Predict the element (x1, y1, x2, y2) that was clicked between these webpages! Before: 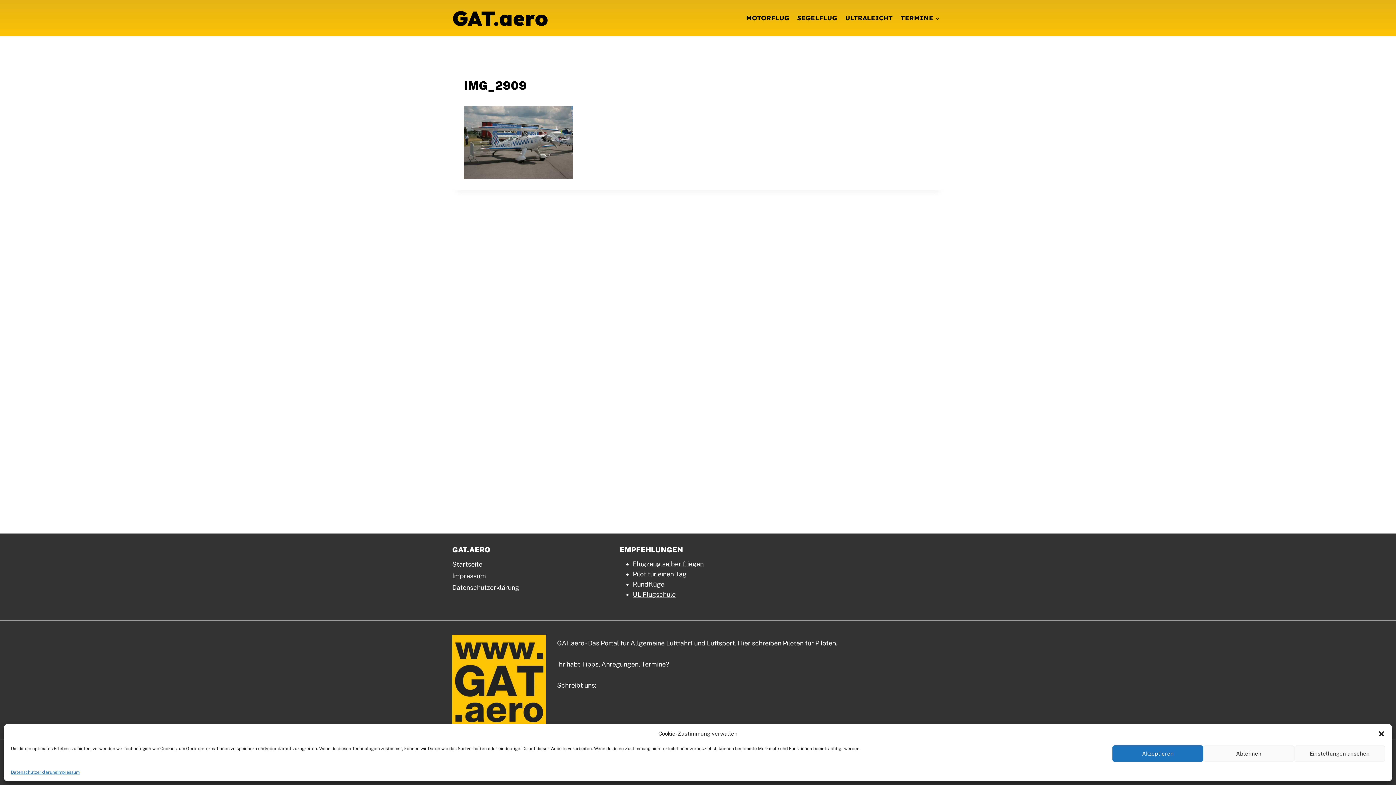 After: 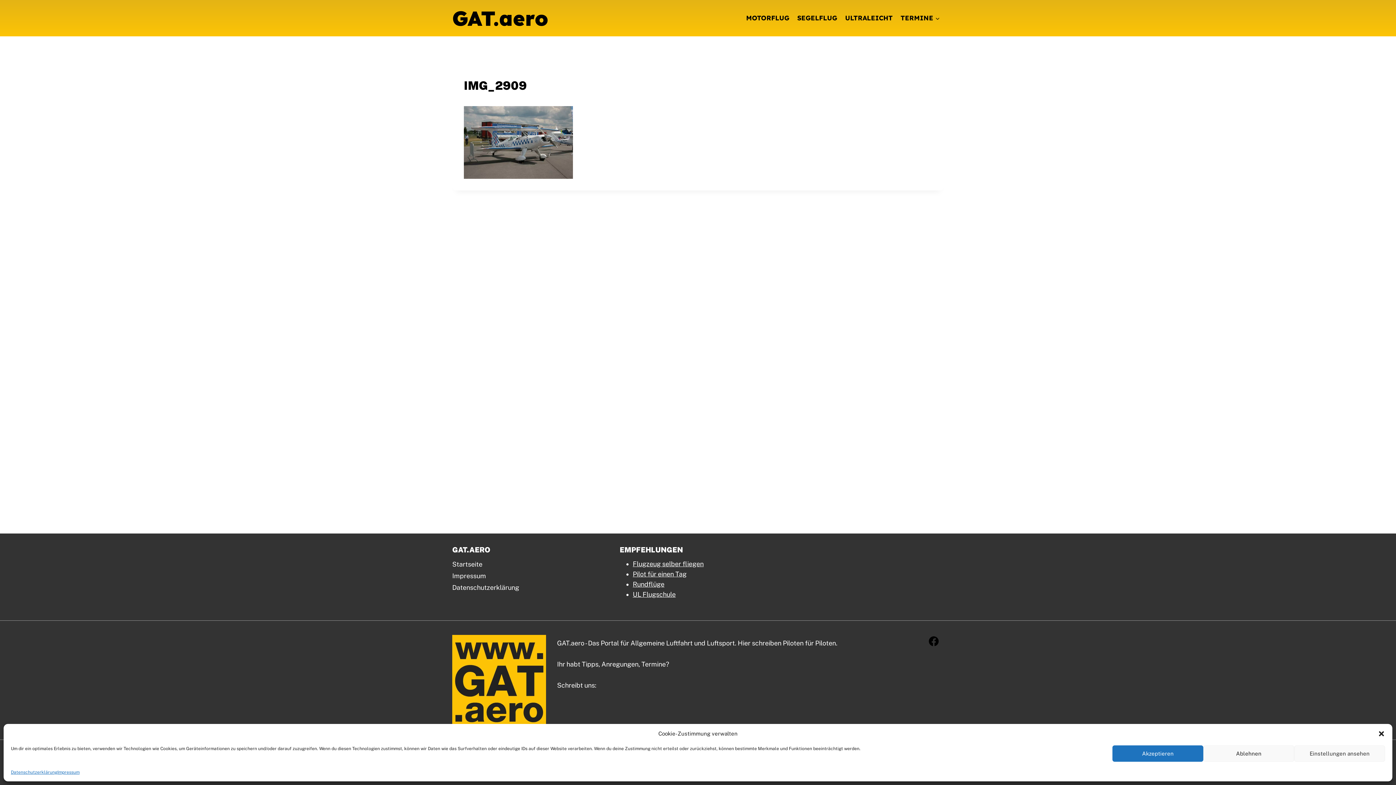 Action: bbox: (924, 631, 943, 651) label: Facebook